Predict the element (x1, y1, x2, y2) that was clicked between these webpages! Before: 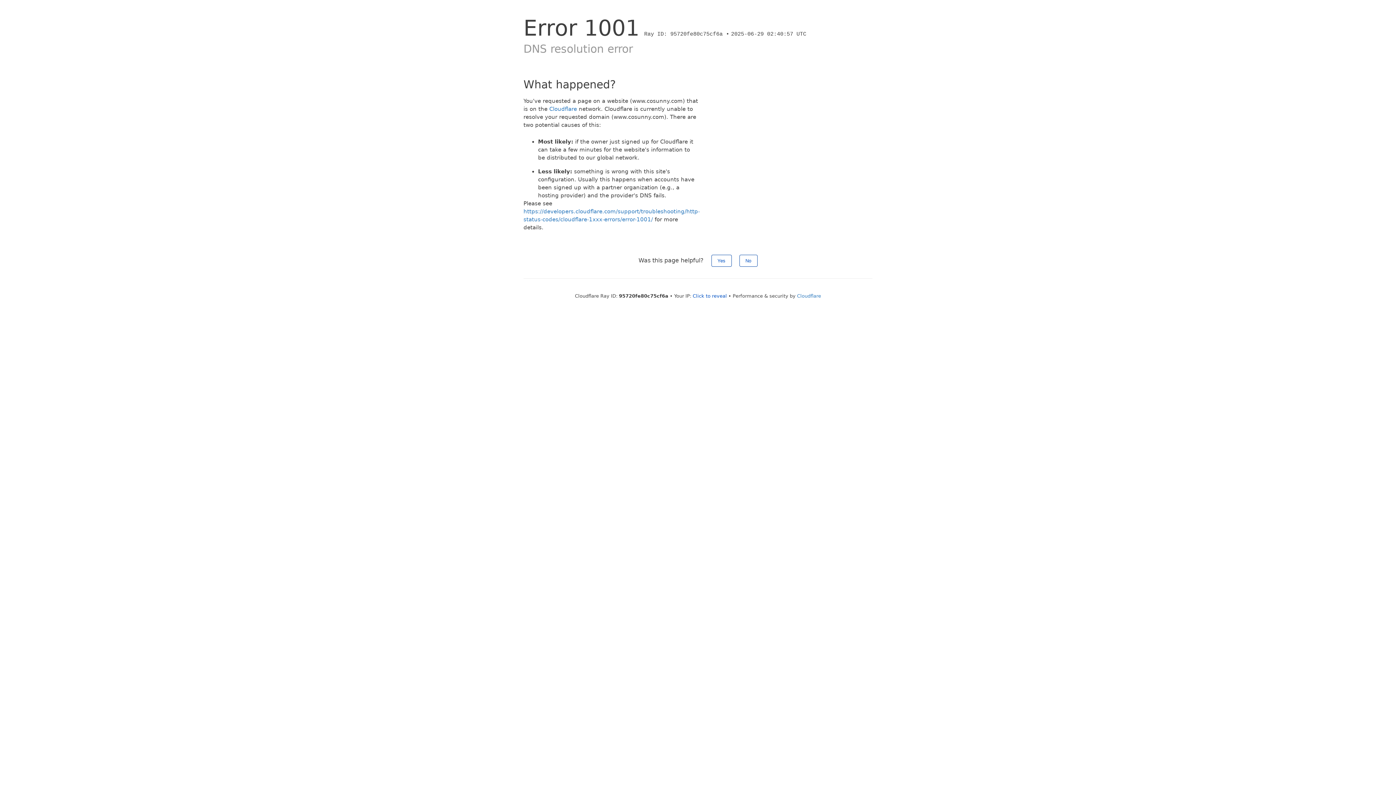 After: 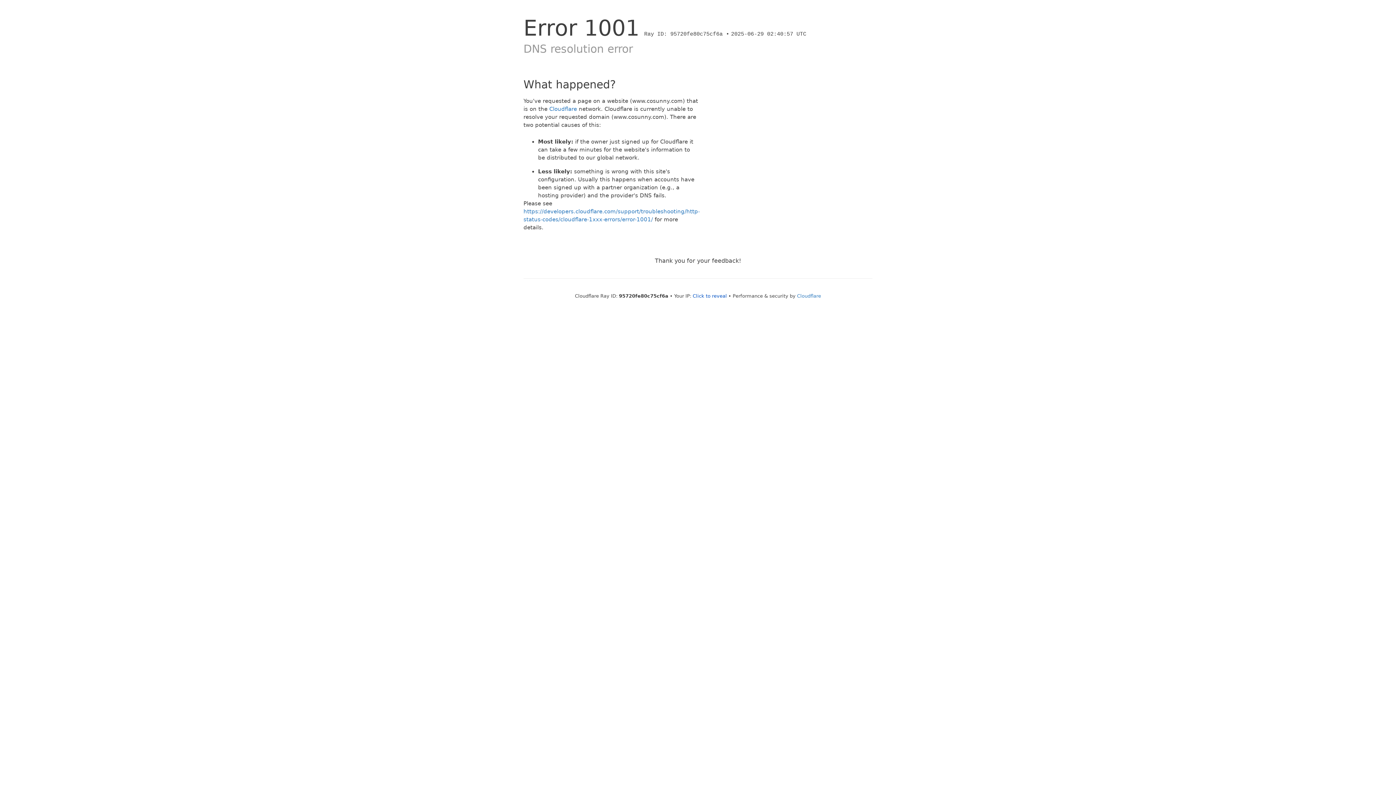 Action: bbox: (739, 254, 757, 266) label: No